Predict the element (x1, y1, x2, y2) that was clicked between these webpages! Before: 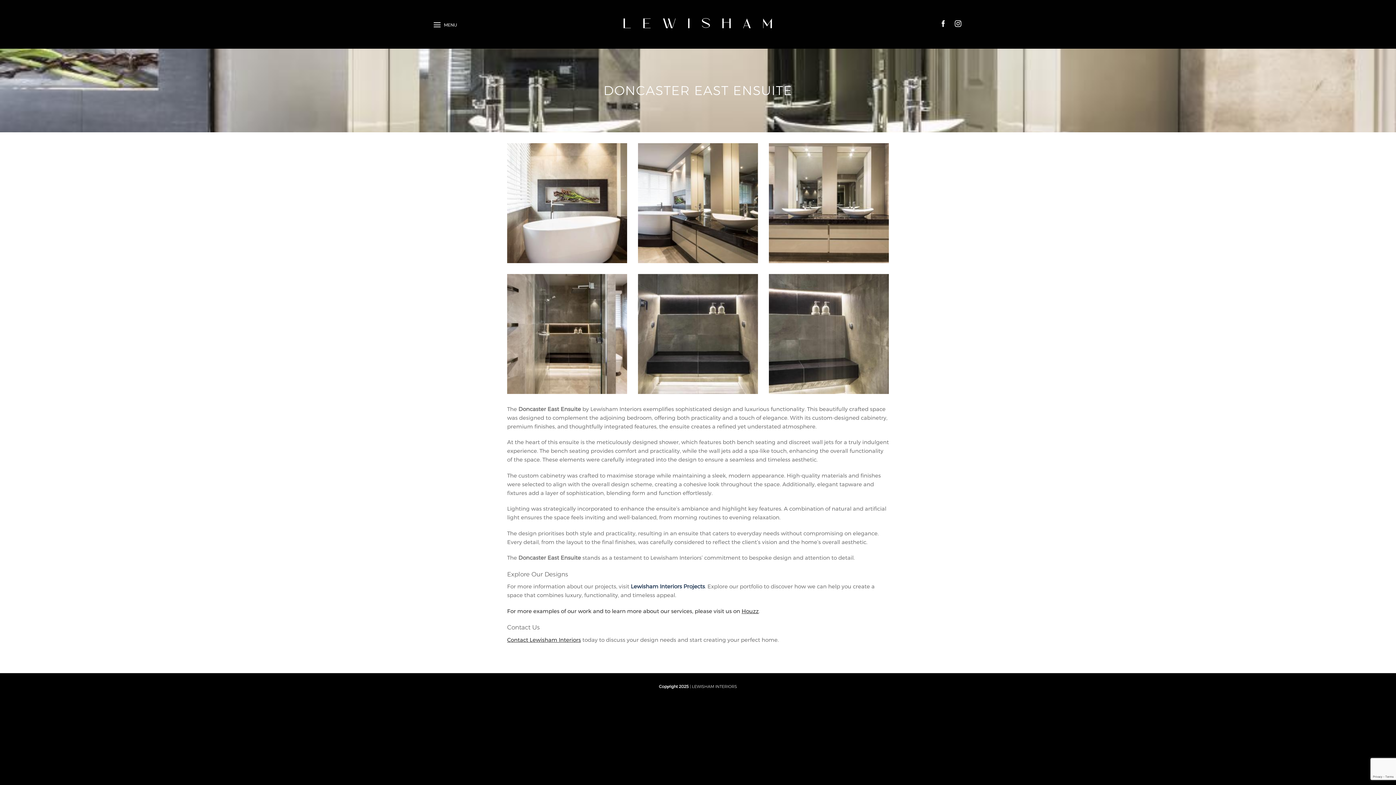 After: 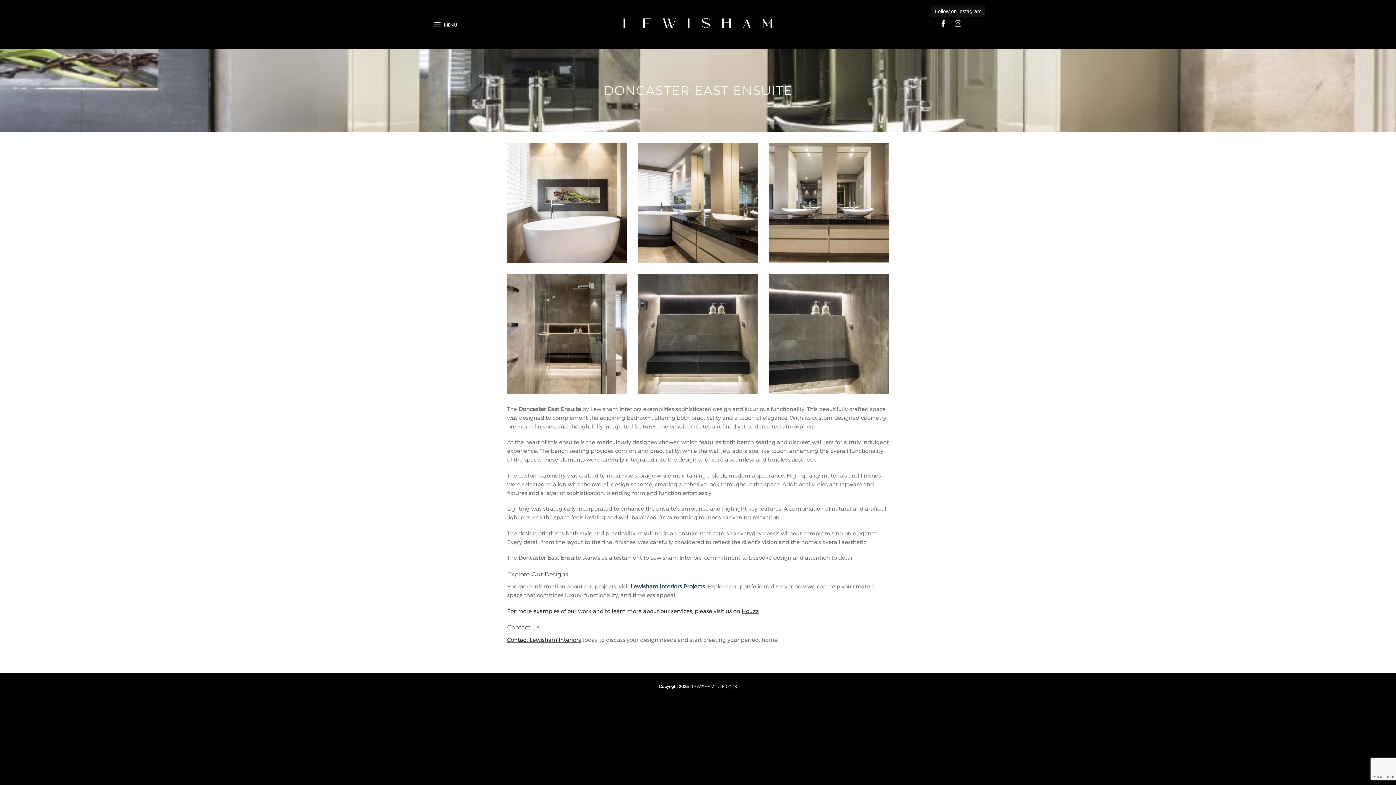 Action: bbox: (955, 21, 961, 27)